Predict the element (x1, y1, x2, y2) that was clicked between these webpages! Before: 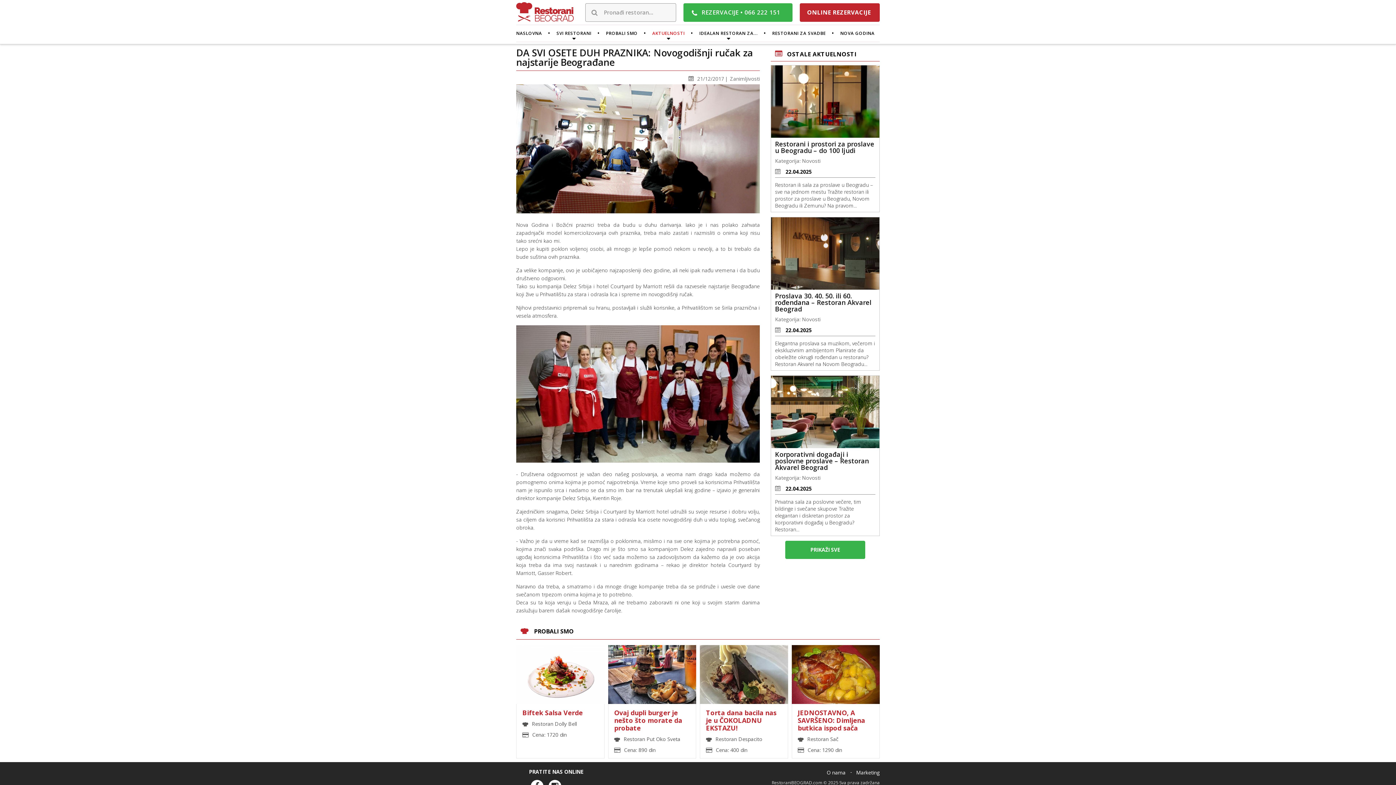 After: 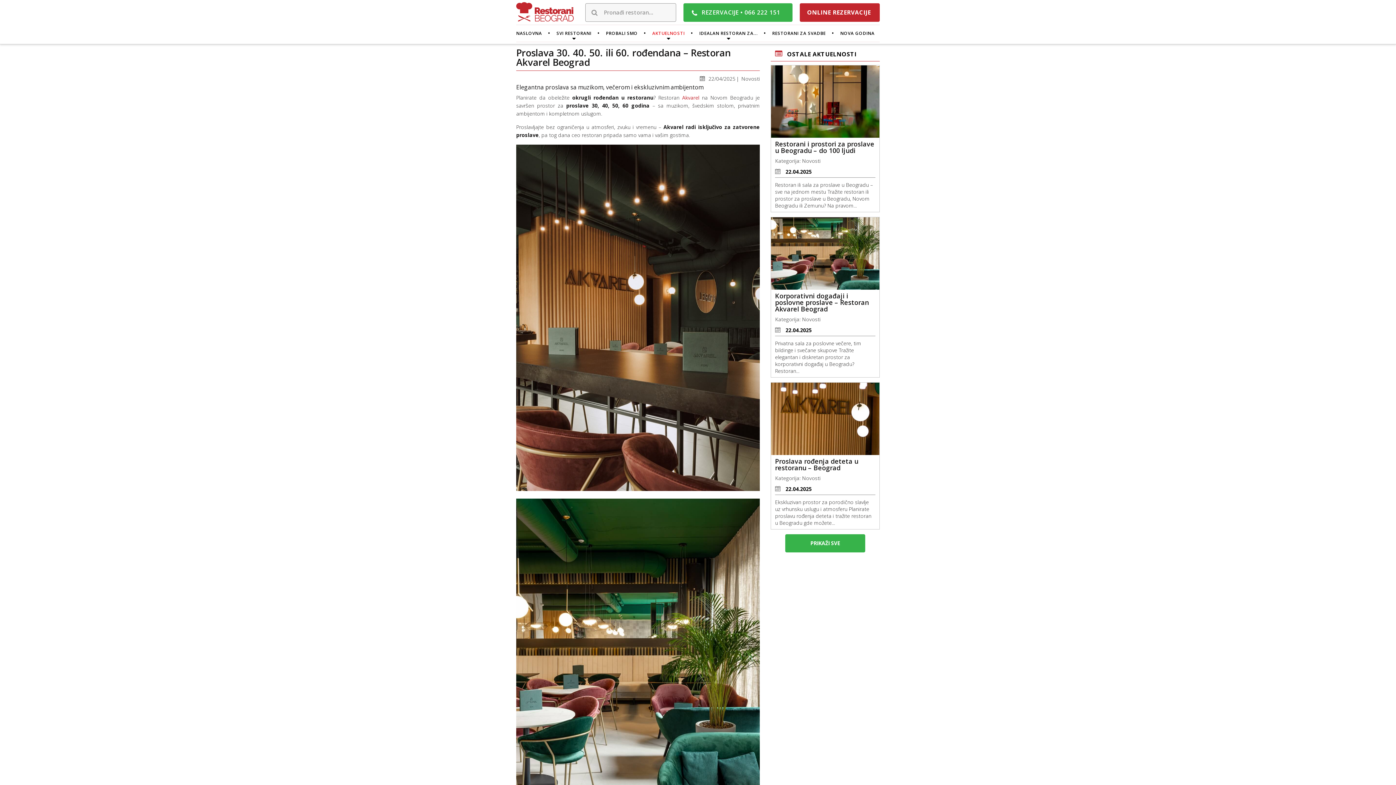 Action: bbox: (775, 291, 871, 313) label: Proslava 30. 40. 50. ili 60. rođendana – Restoran Akvarel Beograd